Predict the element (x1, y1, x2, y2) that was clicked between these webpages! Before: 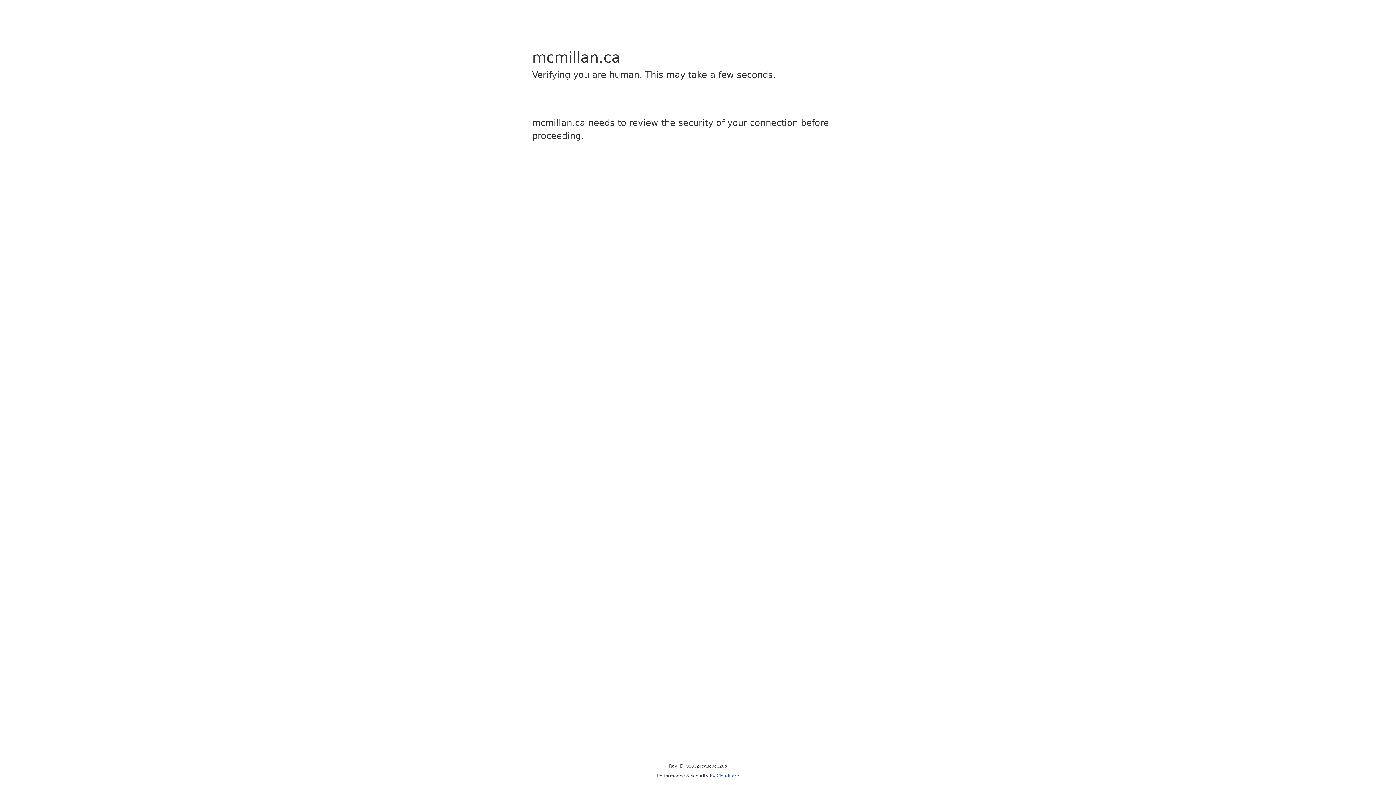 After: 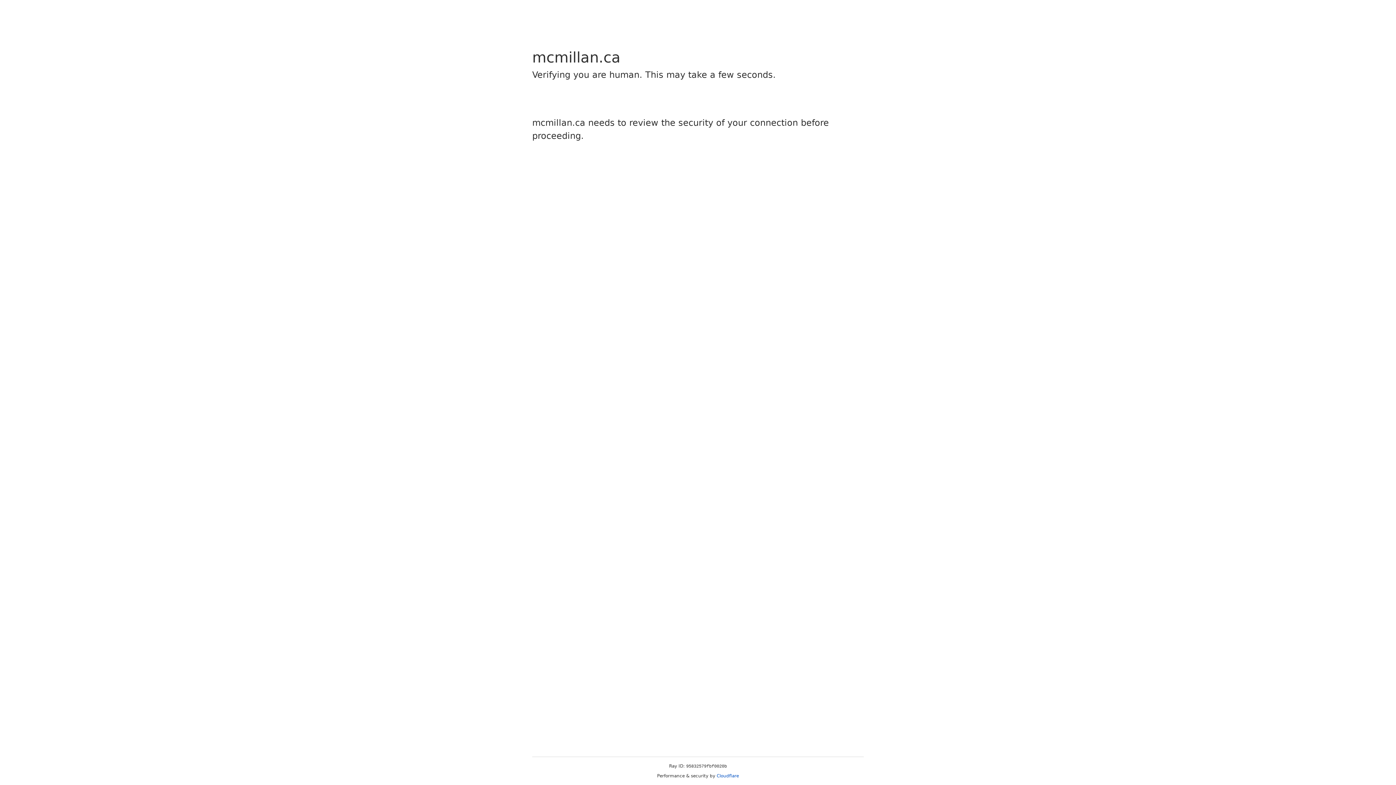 Action: bbox: (716, 773, 739, 778) label: Cloudflare